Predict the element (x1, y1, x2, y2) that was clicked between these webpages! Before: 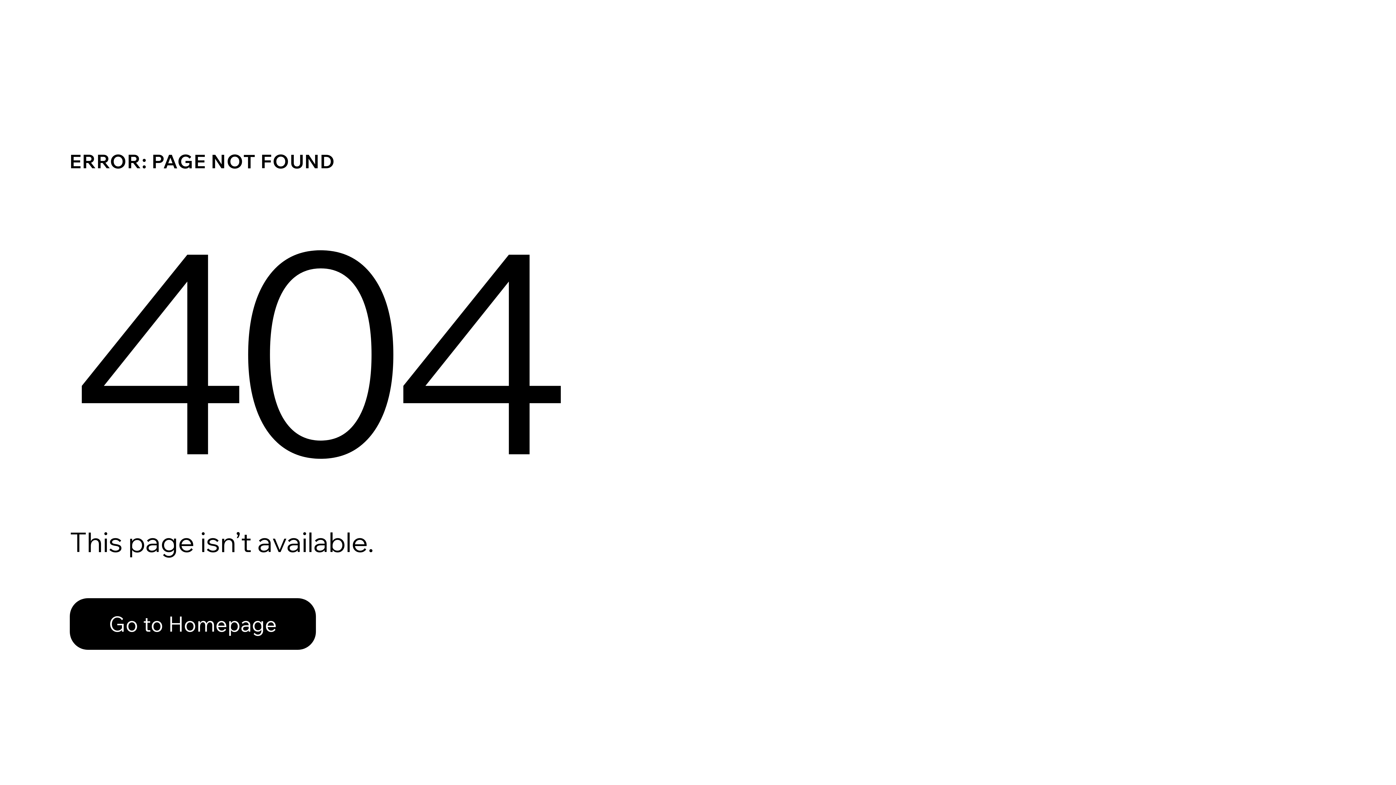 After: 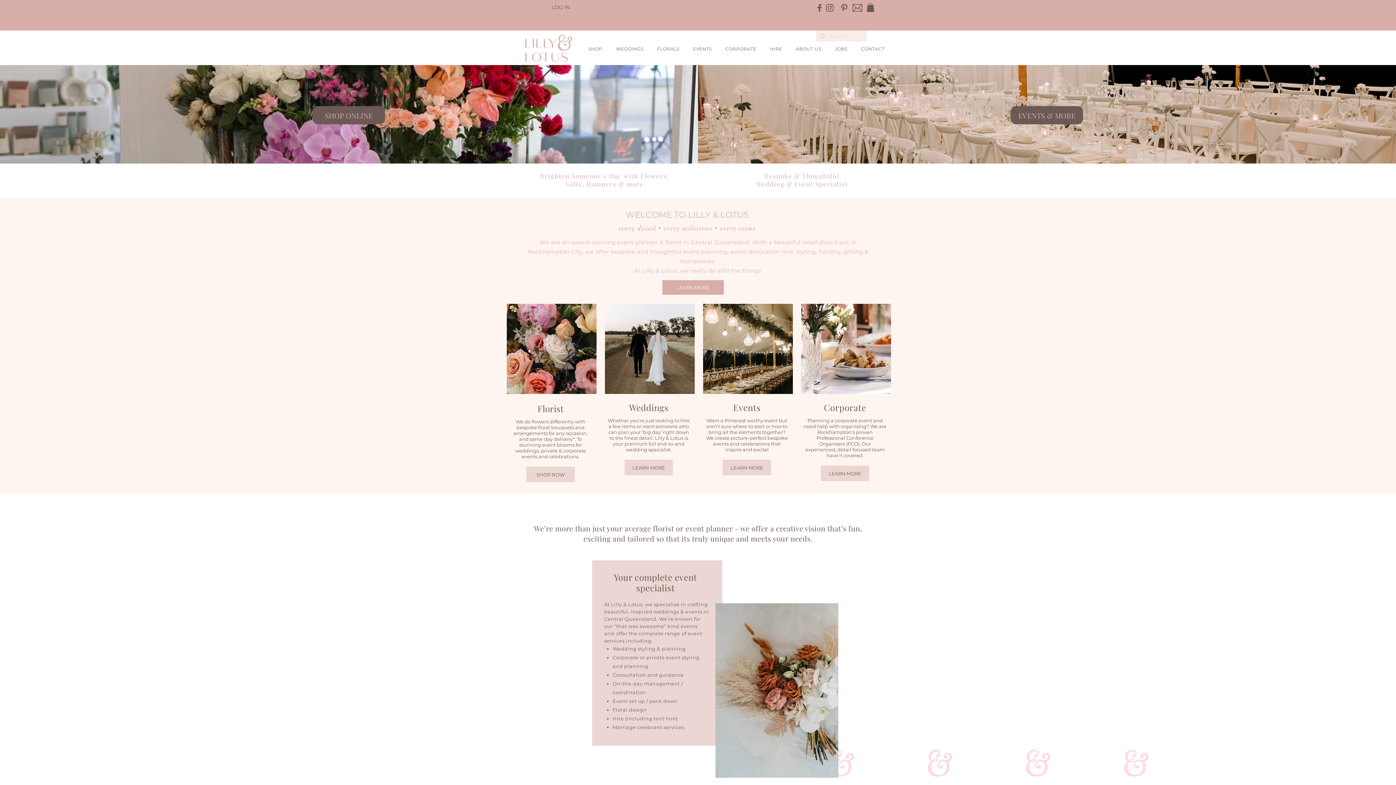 Action: label: Go to Homepage bbox: (69, 598, 316, 650)